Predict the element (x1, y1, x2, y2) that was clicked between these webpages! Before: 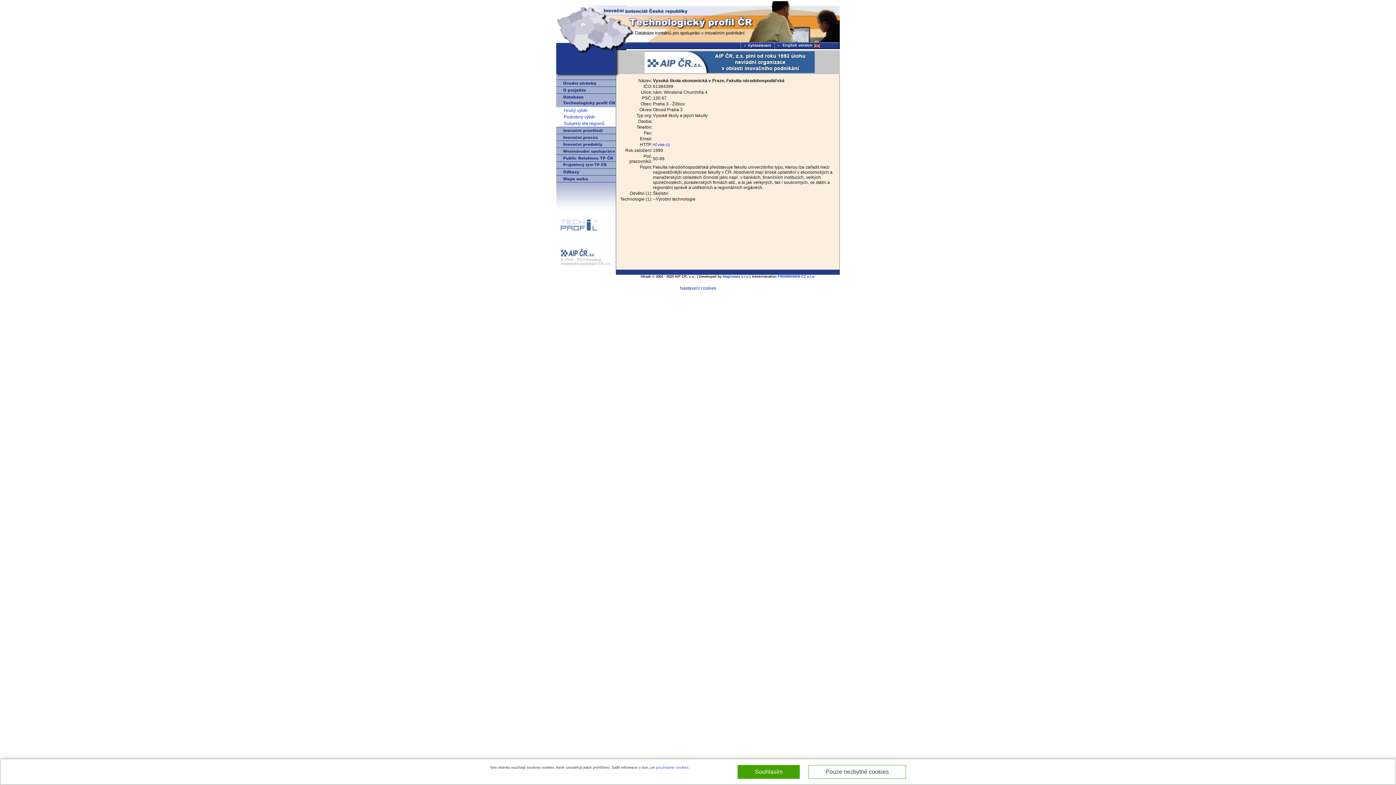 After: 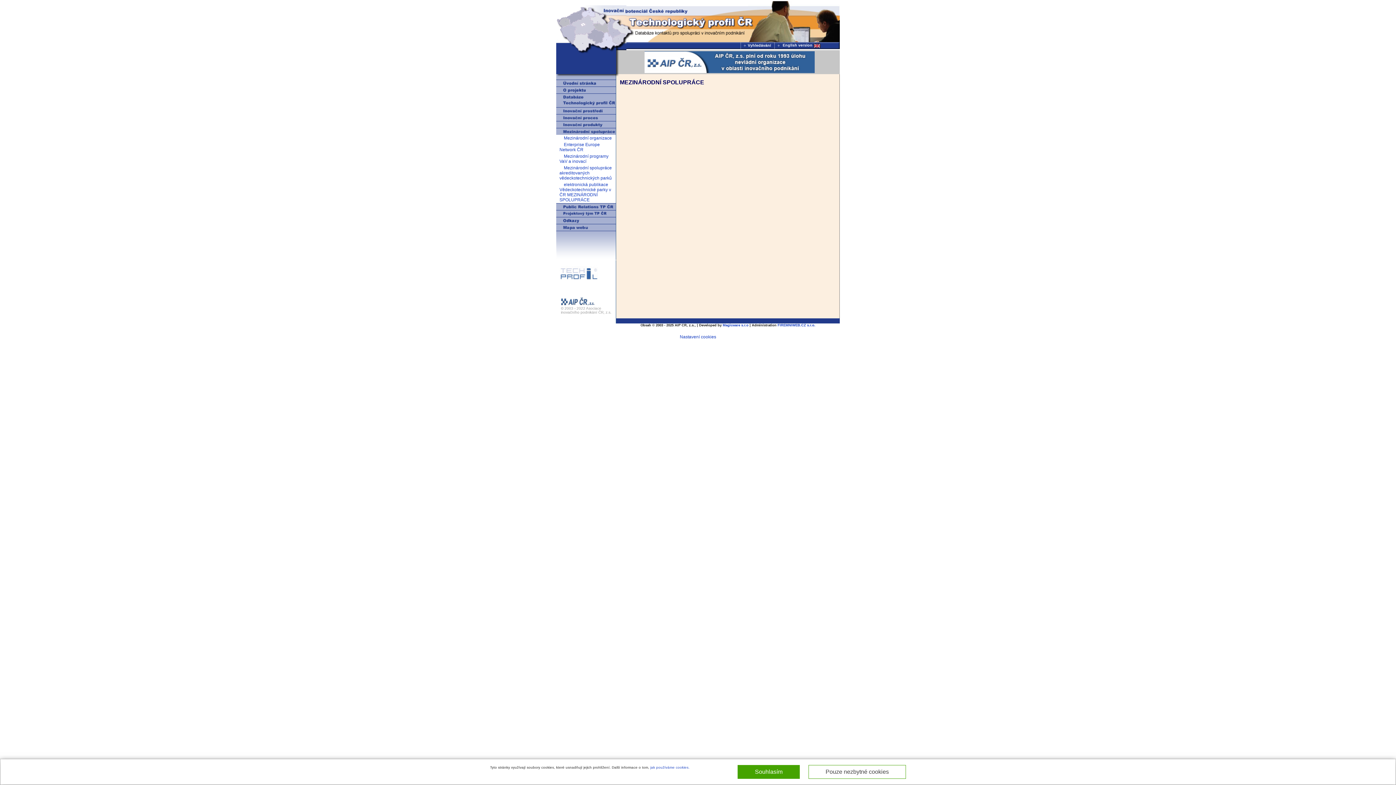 Action: bbox: (556, 148, 616, 153)